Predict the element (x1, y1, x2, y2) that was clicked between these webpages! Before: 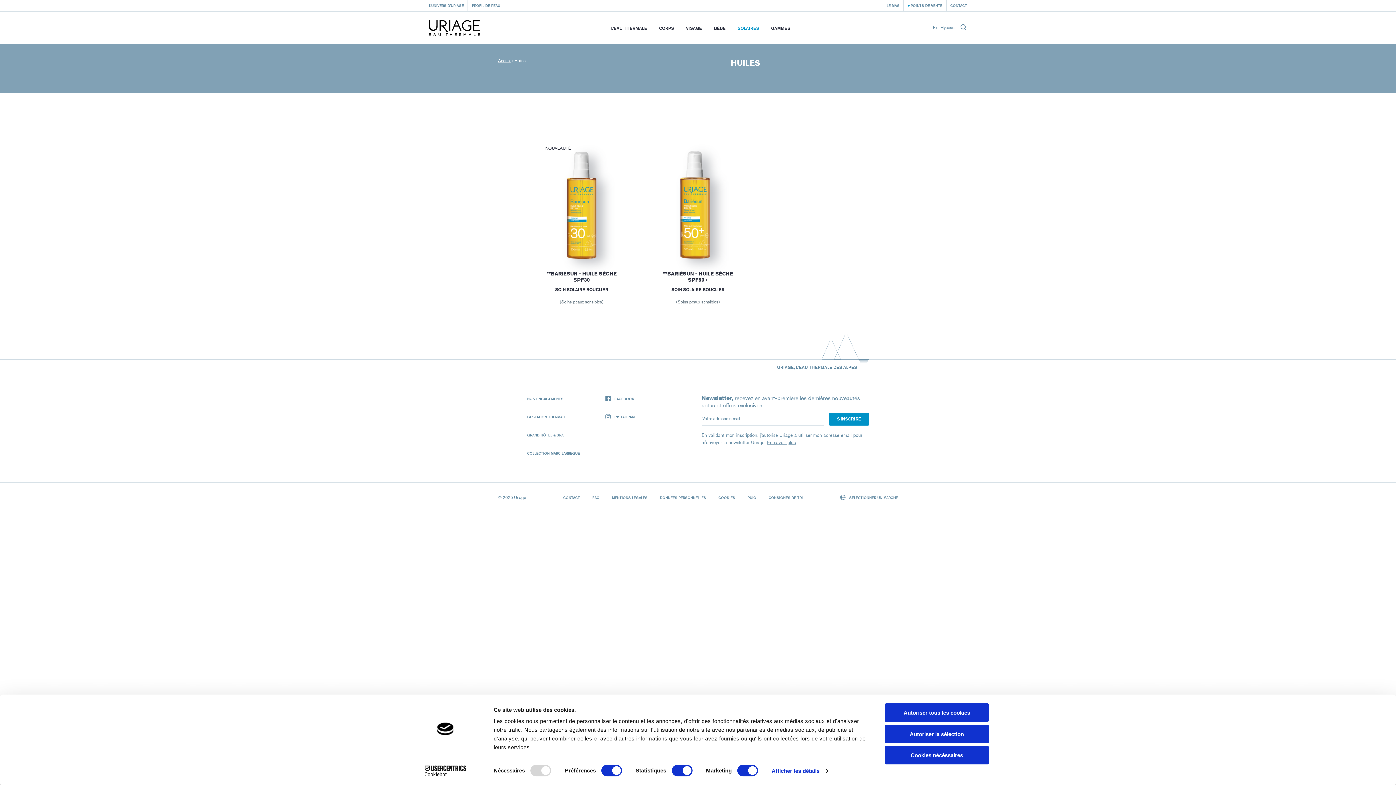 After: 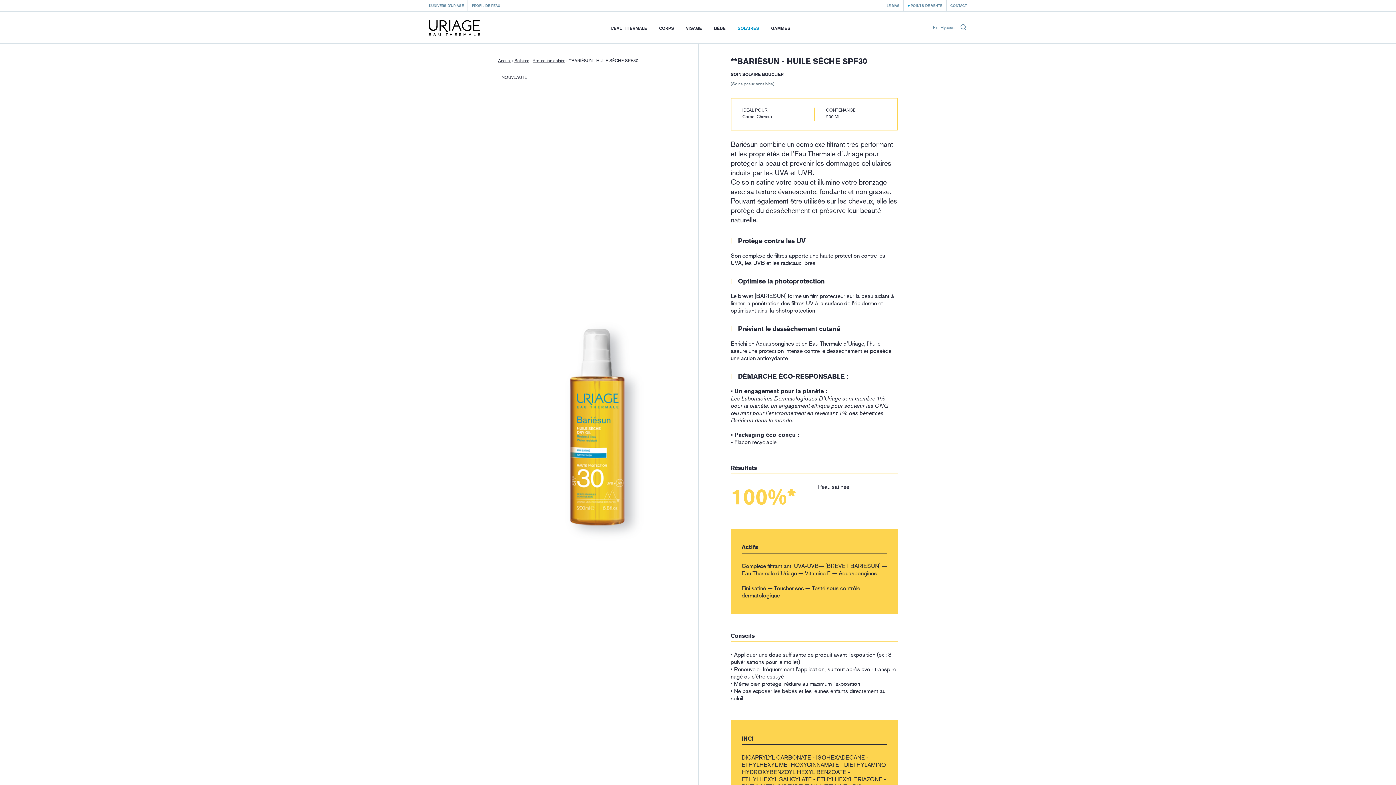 Action: label: **BARIÉSUN - HUILE SÈCHE SPF30 bbox: (546, 270, 616, 283)